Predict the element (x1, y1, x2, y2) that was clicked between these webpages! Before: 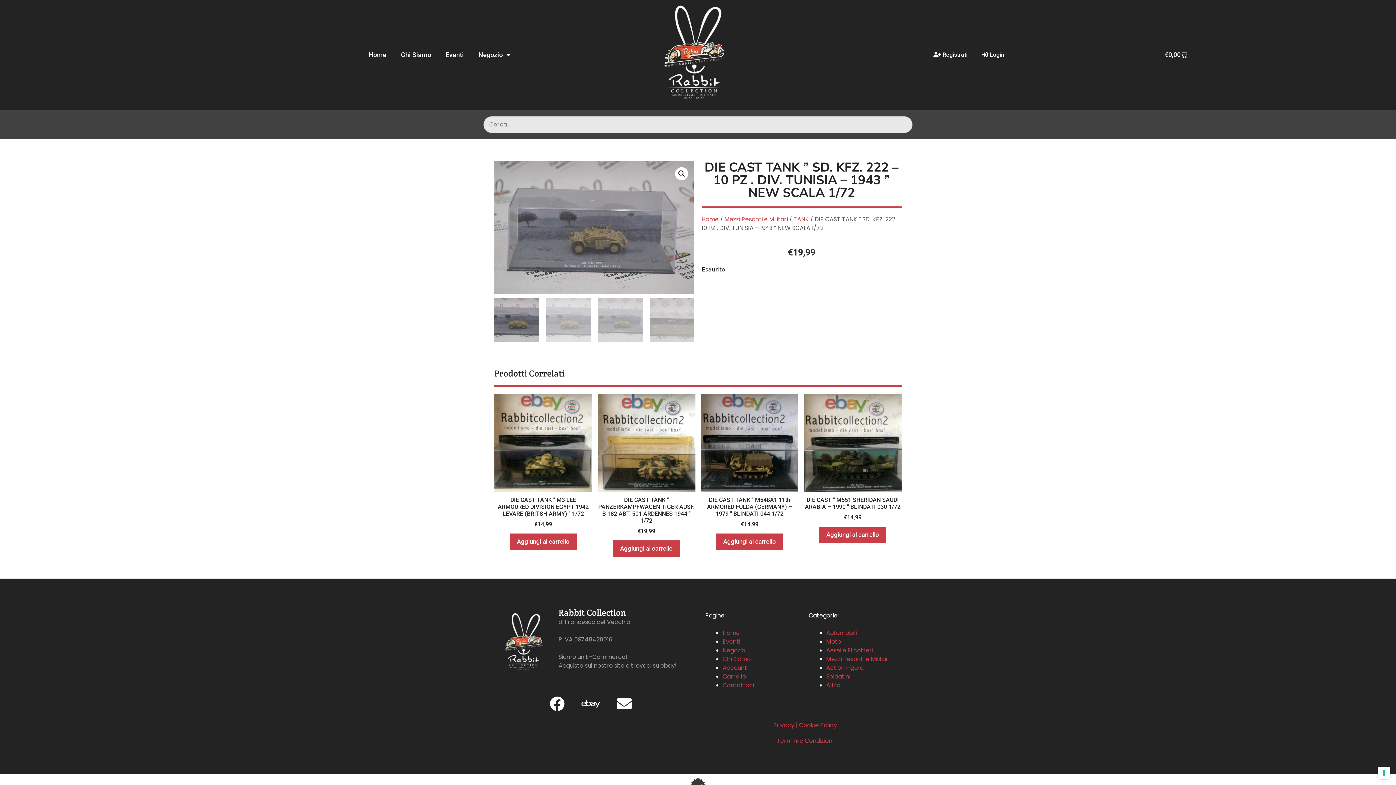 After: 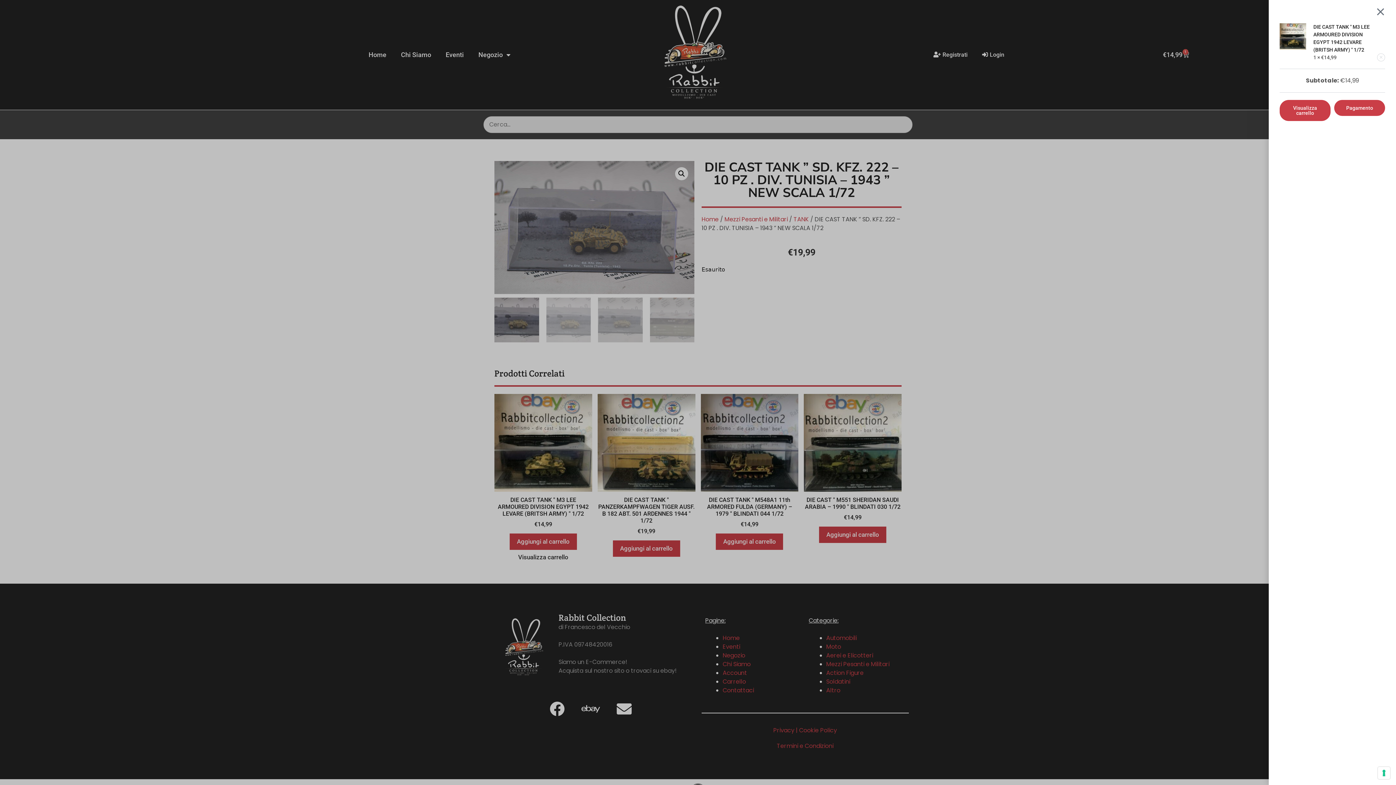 Action: bbox: (509, 533, 577, 550) label: Aggiungi al carrello: "DIE CAST TANK " M3 LEE ARMOURED DIVISION EGYPT 1942 LEVARE (BRITSH ARMY) " 1/72"